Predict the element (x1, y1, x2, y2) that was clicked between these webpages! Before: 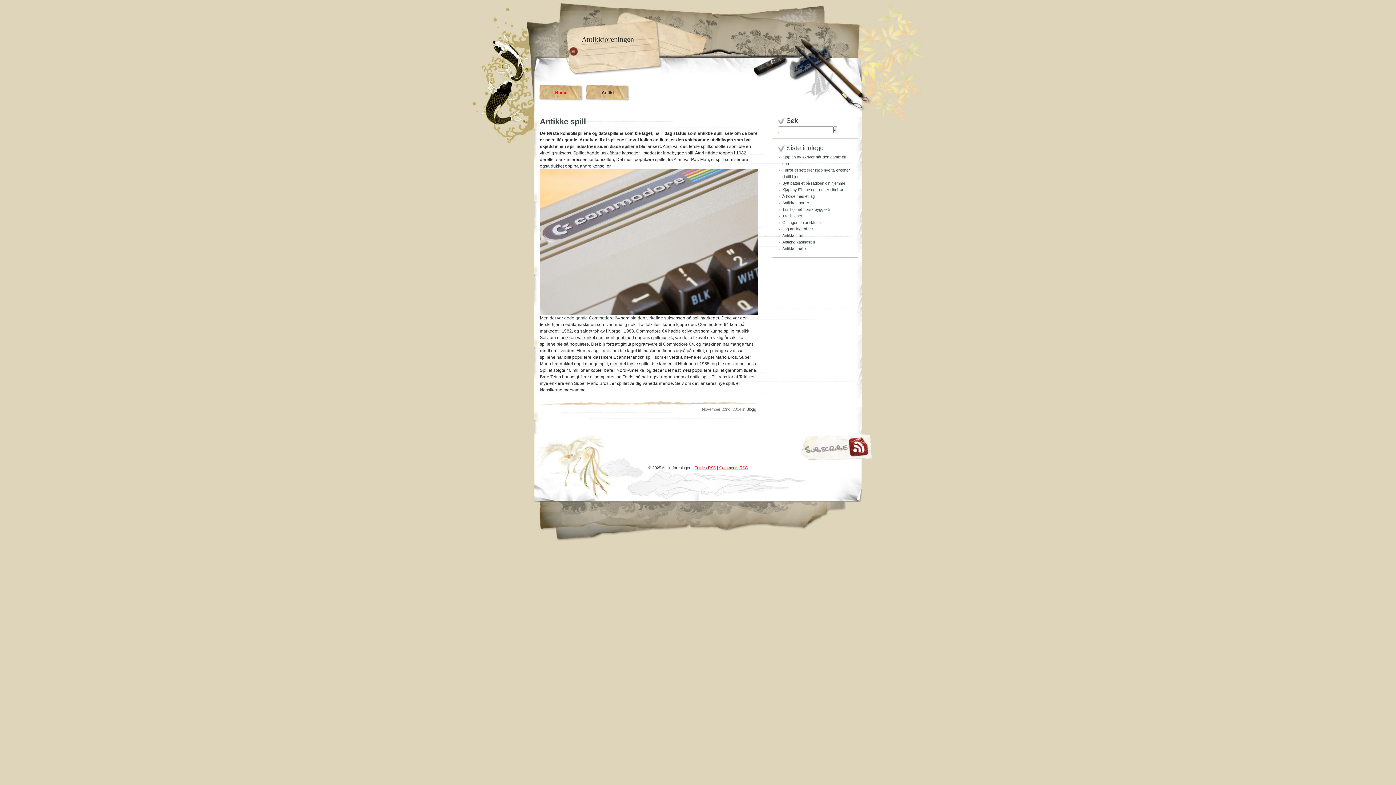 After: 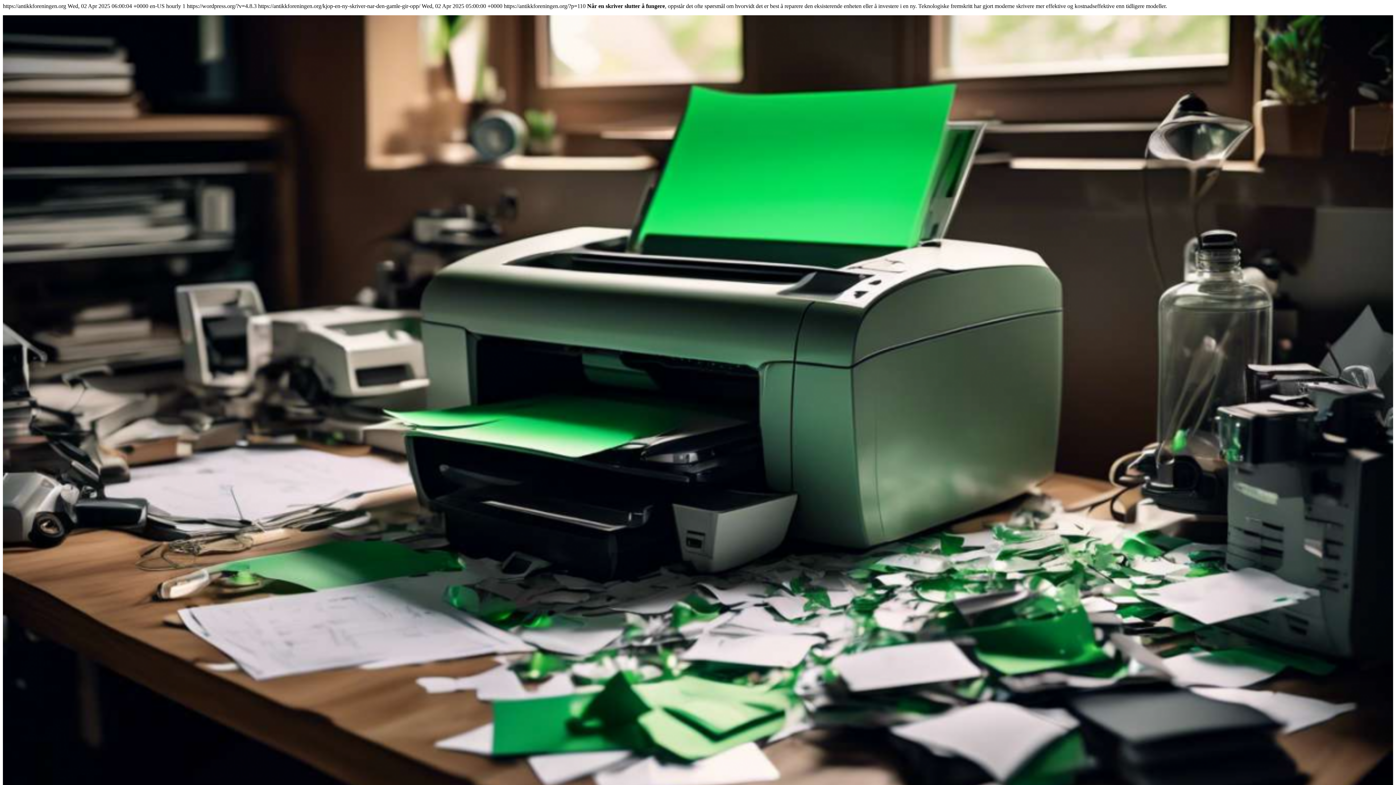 Action: label: Entries RSS bbox: (694, 465, 716, 470)